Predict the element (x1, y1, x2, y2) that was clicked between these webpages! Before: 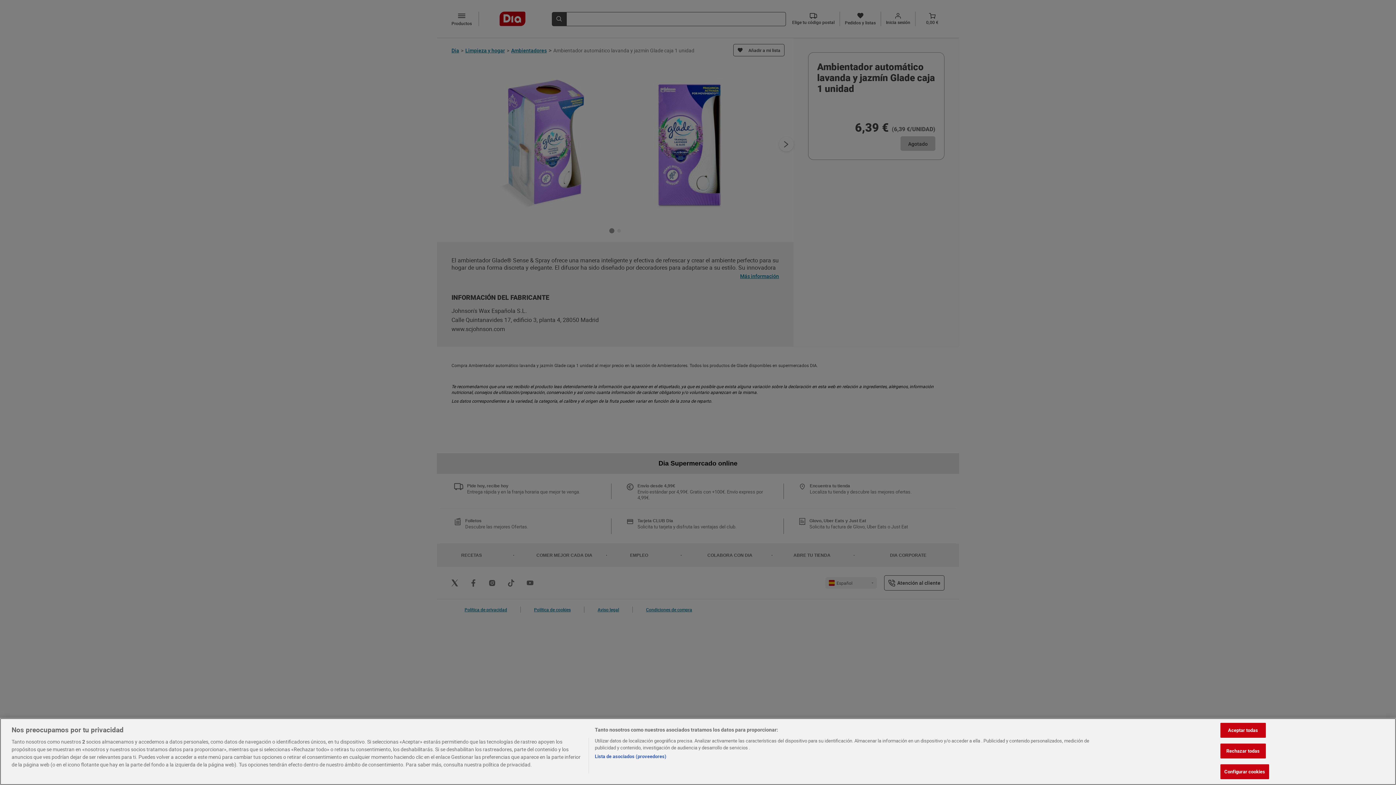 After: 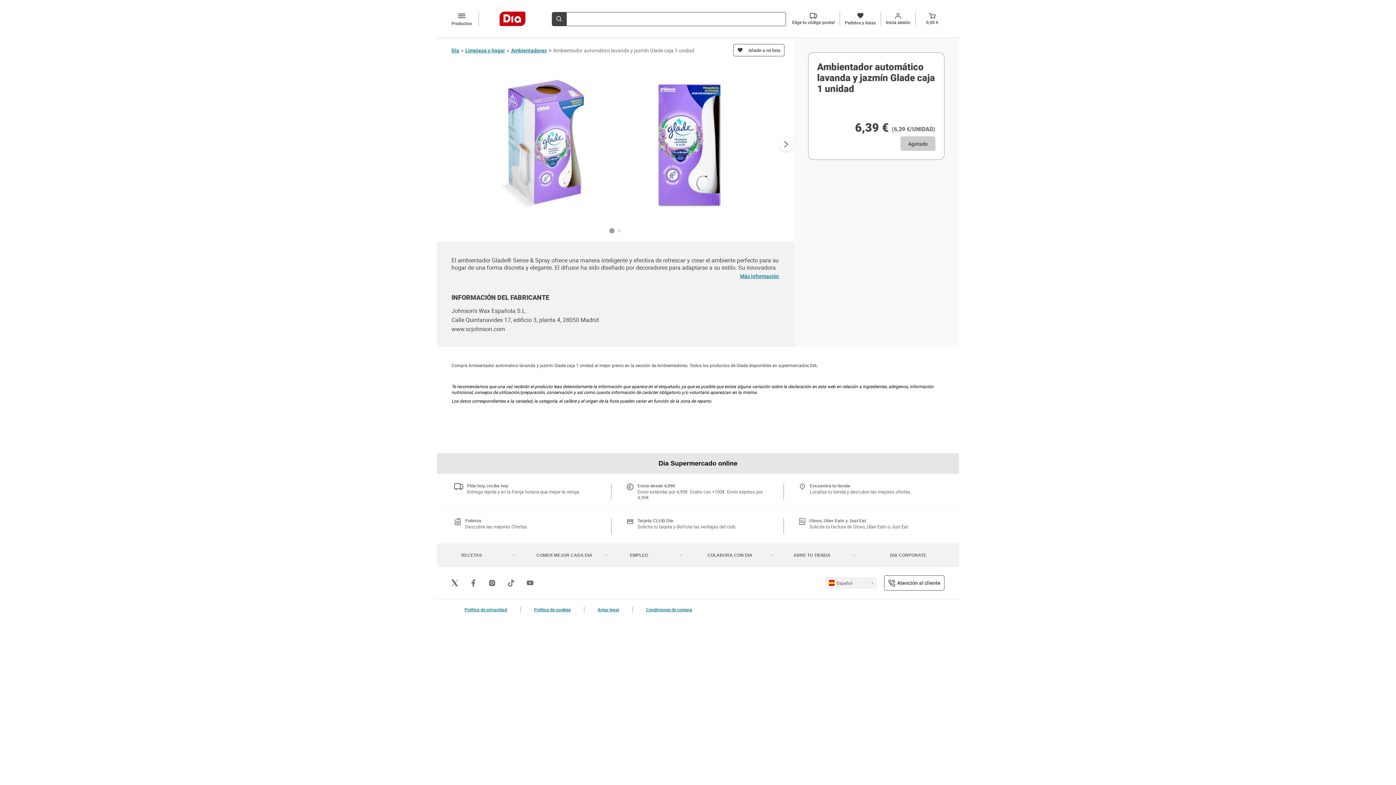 Action: bbox: (1220, 723, 1266, 738) label: Aceptar todas